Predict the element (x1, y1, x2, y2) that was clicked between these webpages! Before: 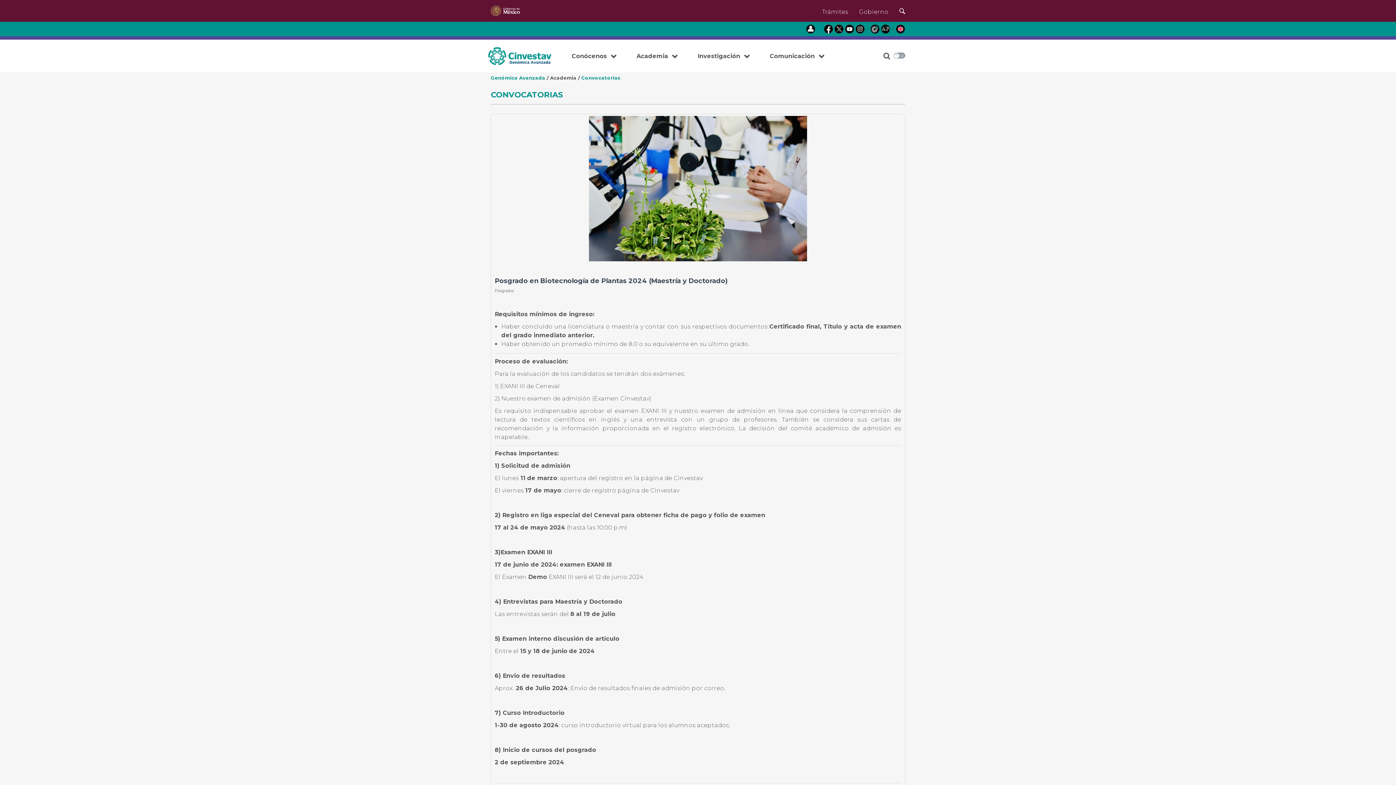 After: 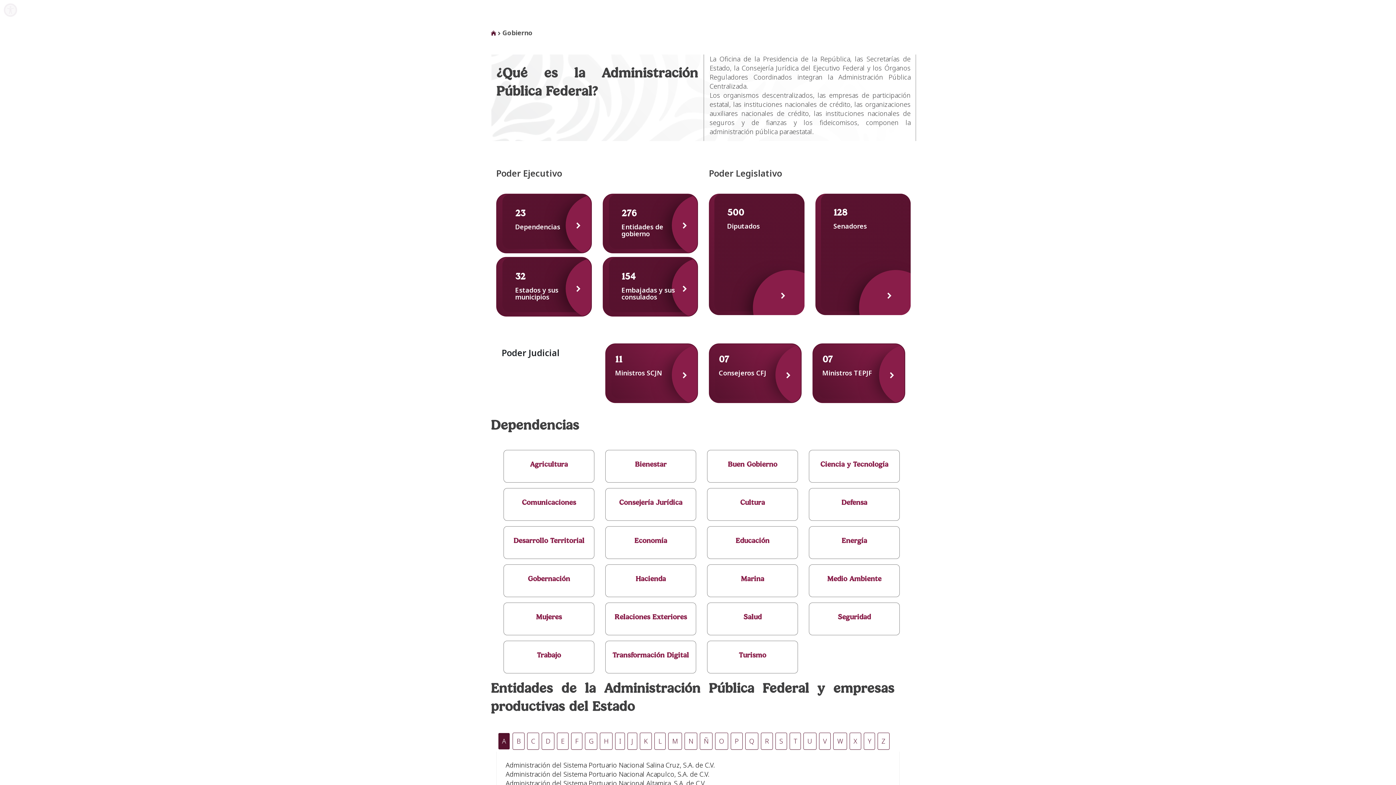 Action: bbox: (853, 0, 894, 20) label: Gobierno